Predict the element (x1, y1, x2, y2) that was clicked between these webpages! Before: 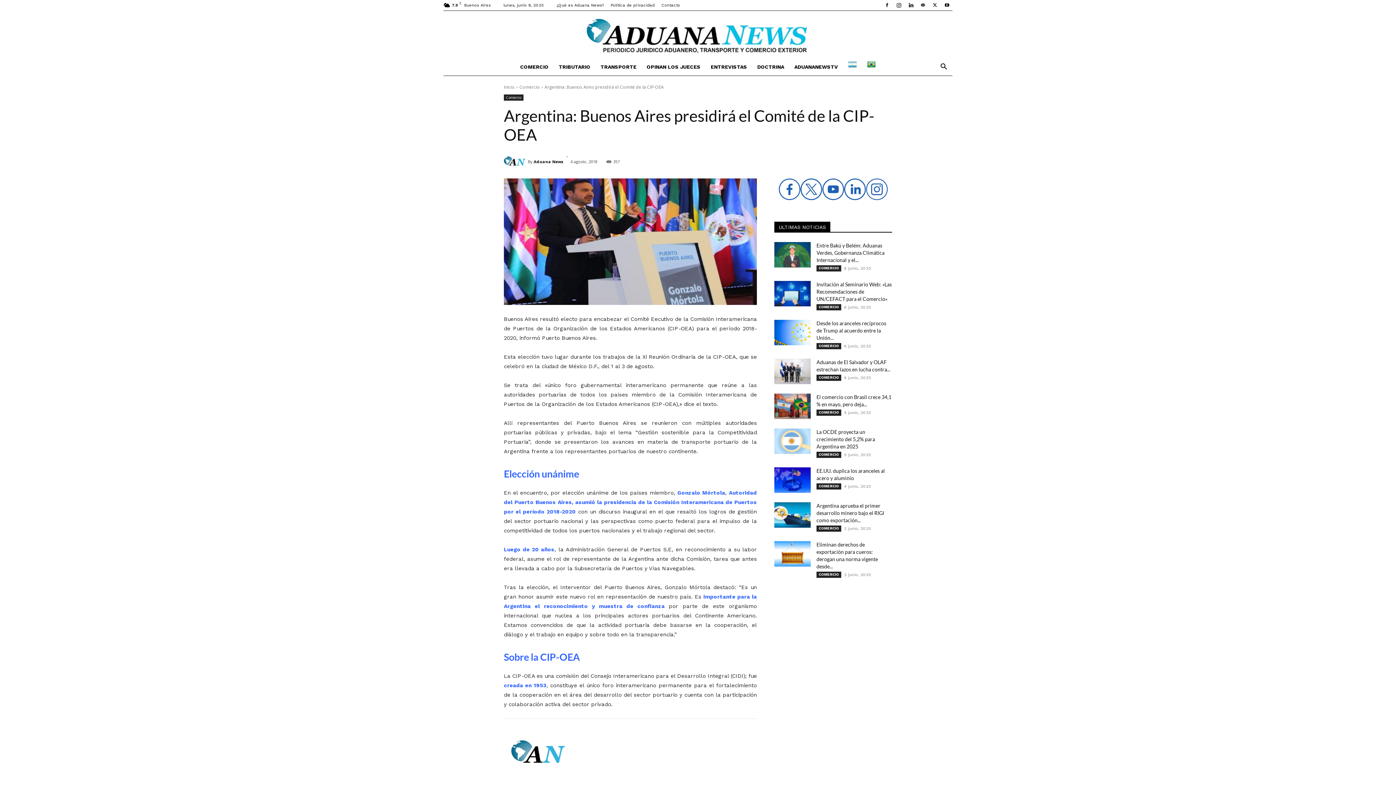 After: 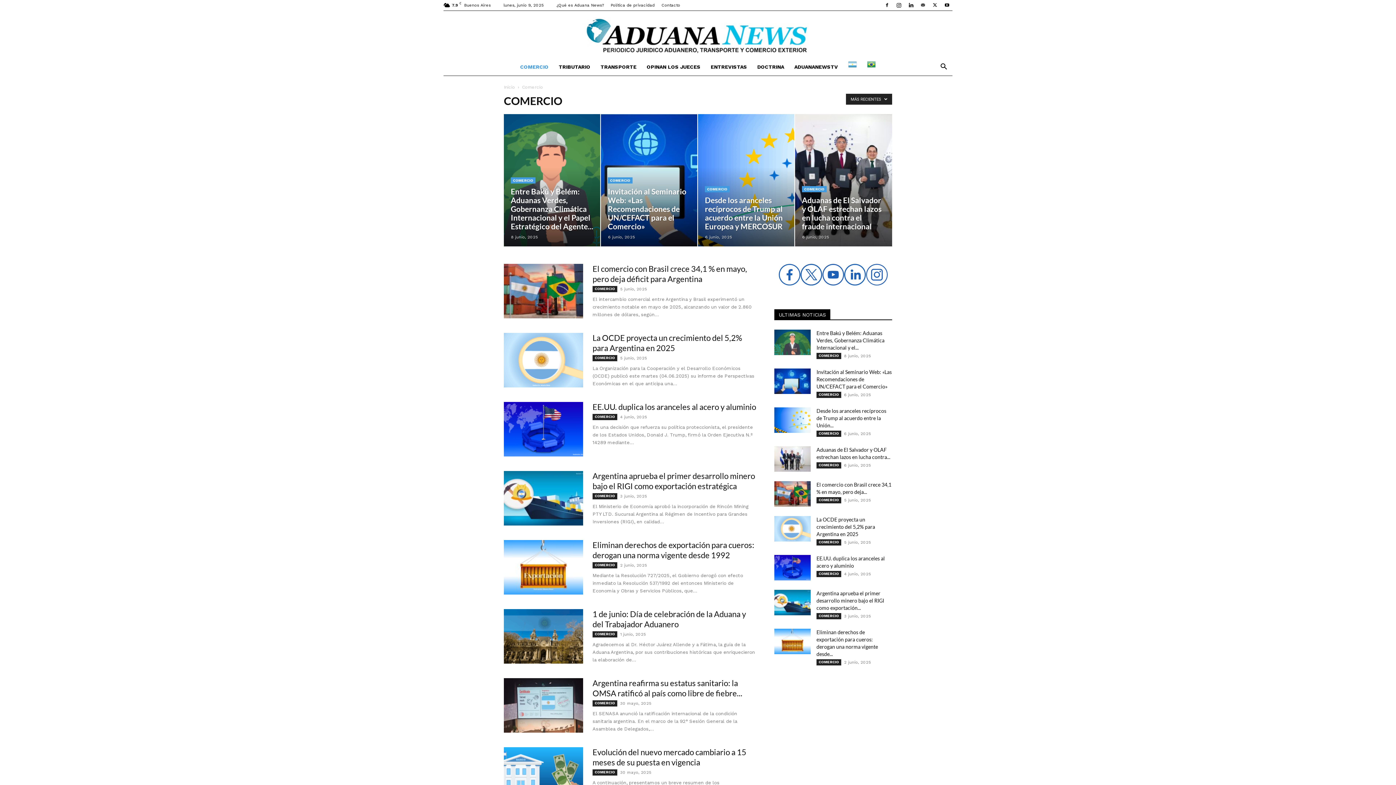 Action: bbox: (816, 483, 841, 489) label: COMERCIO